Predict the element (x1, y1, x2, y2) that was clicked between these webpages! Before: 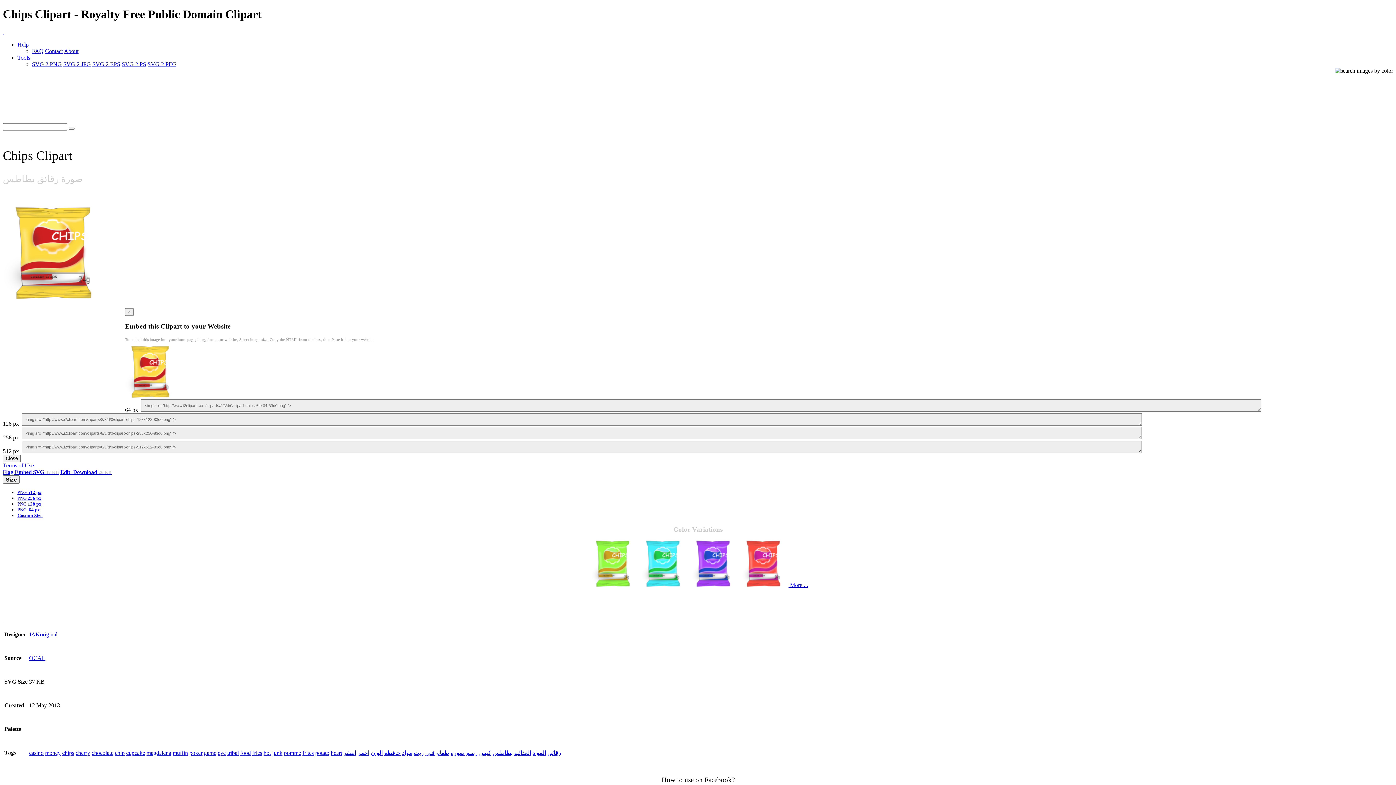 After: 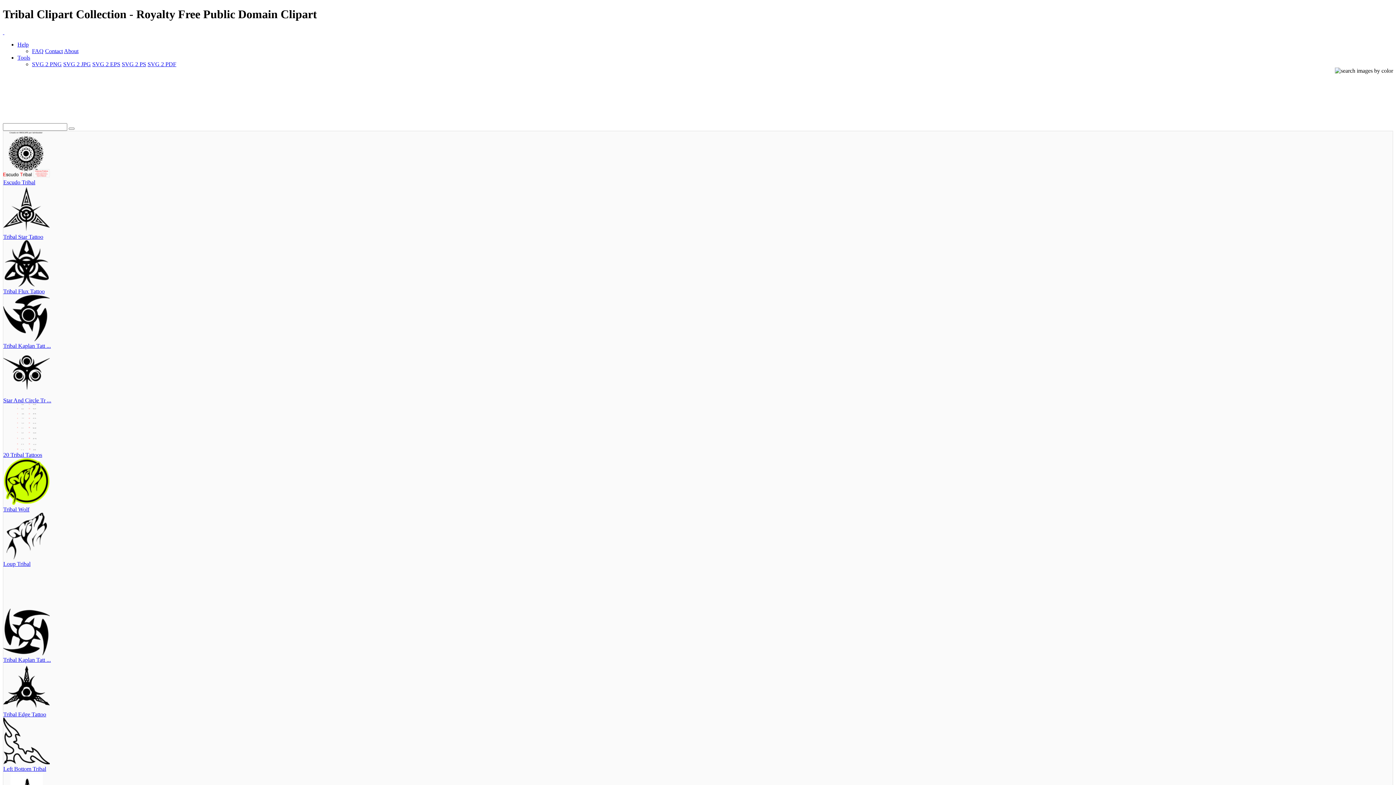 Action: label: tribal bbox: (227, 750, 238, 756)